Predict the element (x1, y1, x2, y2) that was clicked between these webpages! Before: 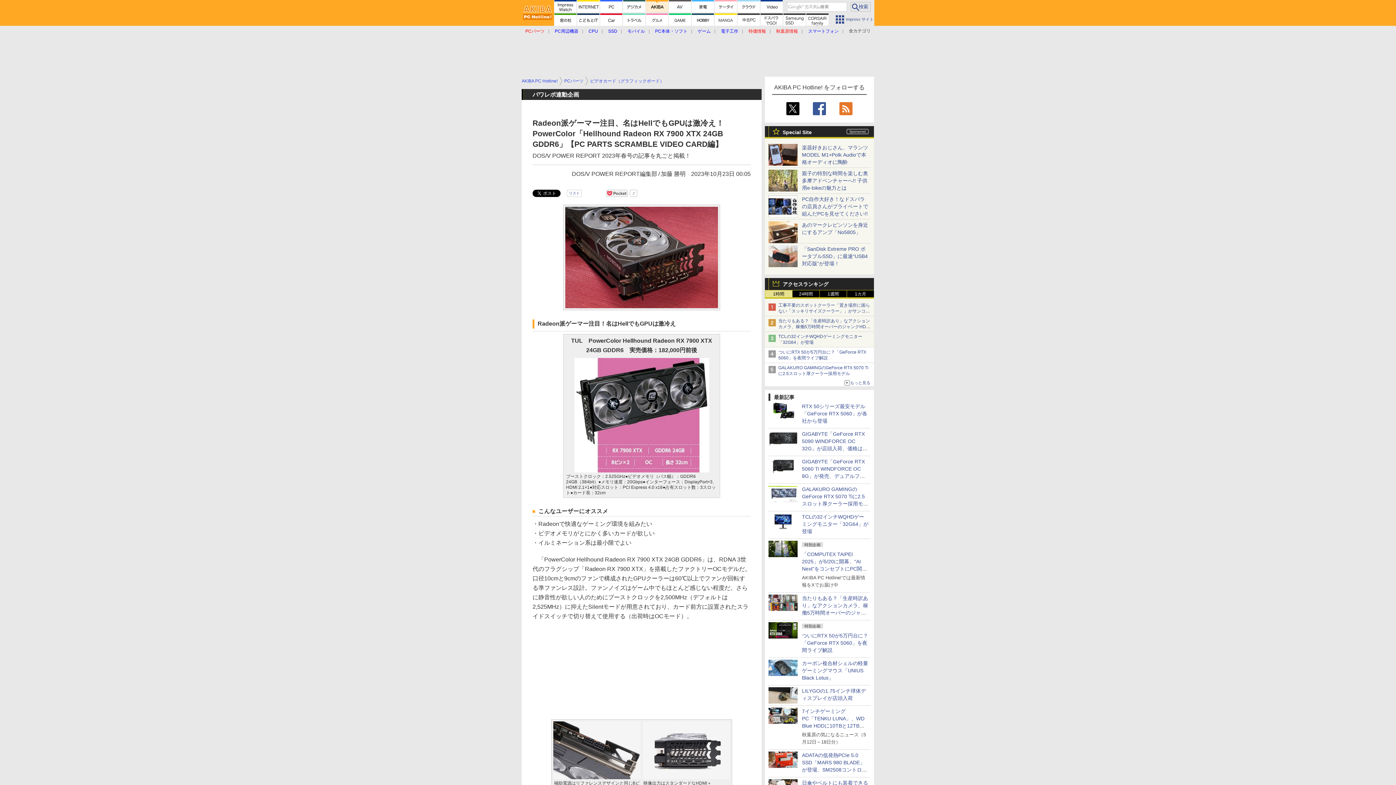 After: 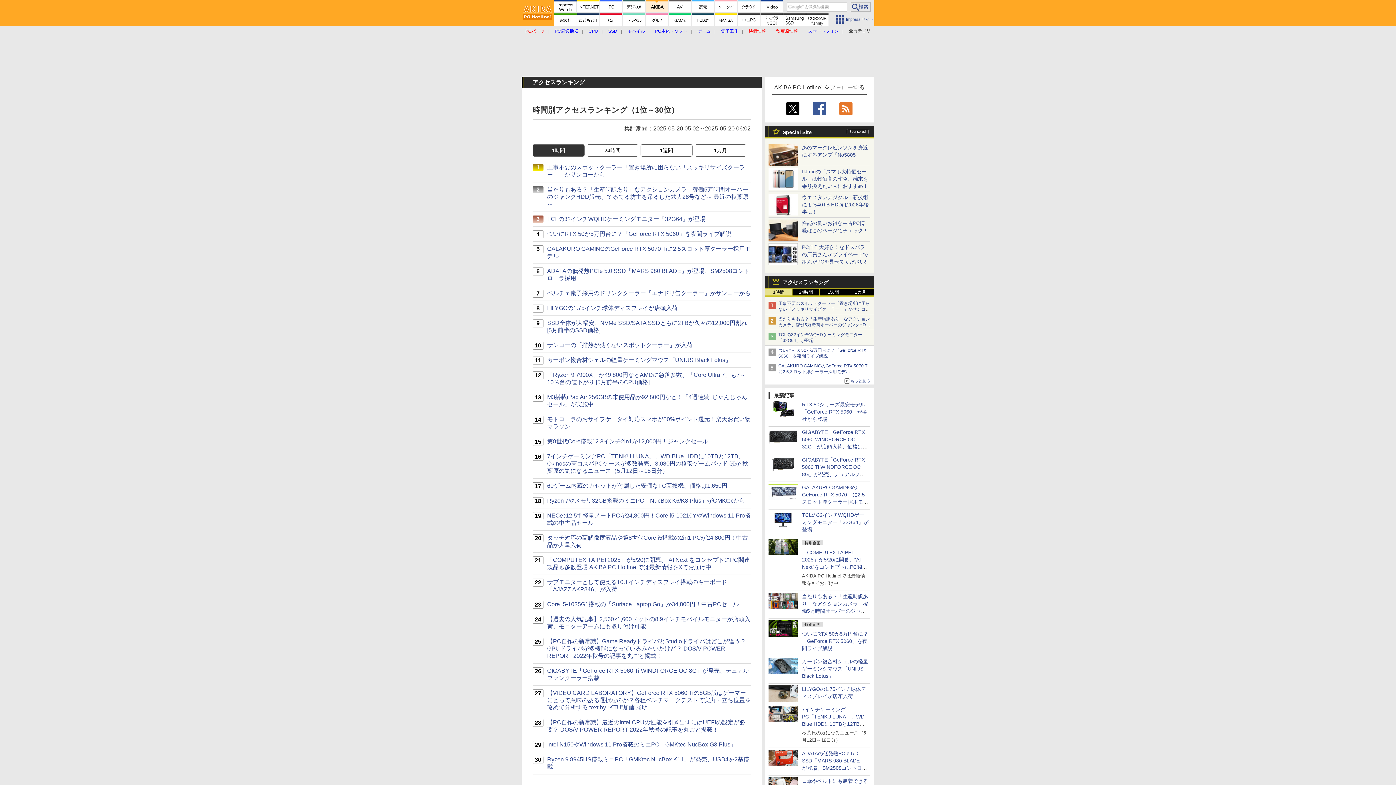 Action: label: もっと見る bbox: (765, 378, 874, 386)